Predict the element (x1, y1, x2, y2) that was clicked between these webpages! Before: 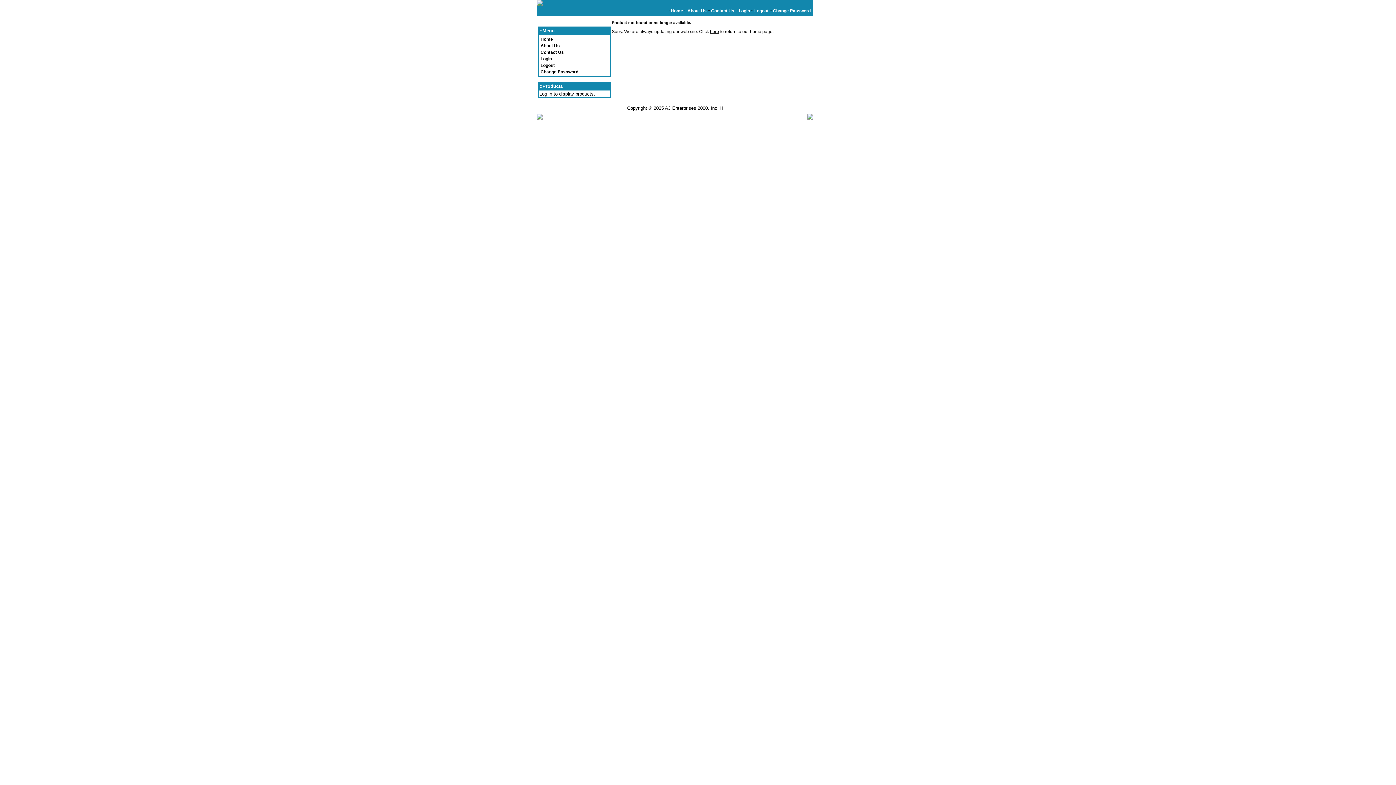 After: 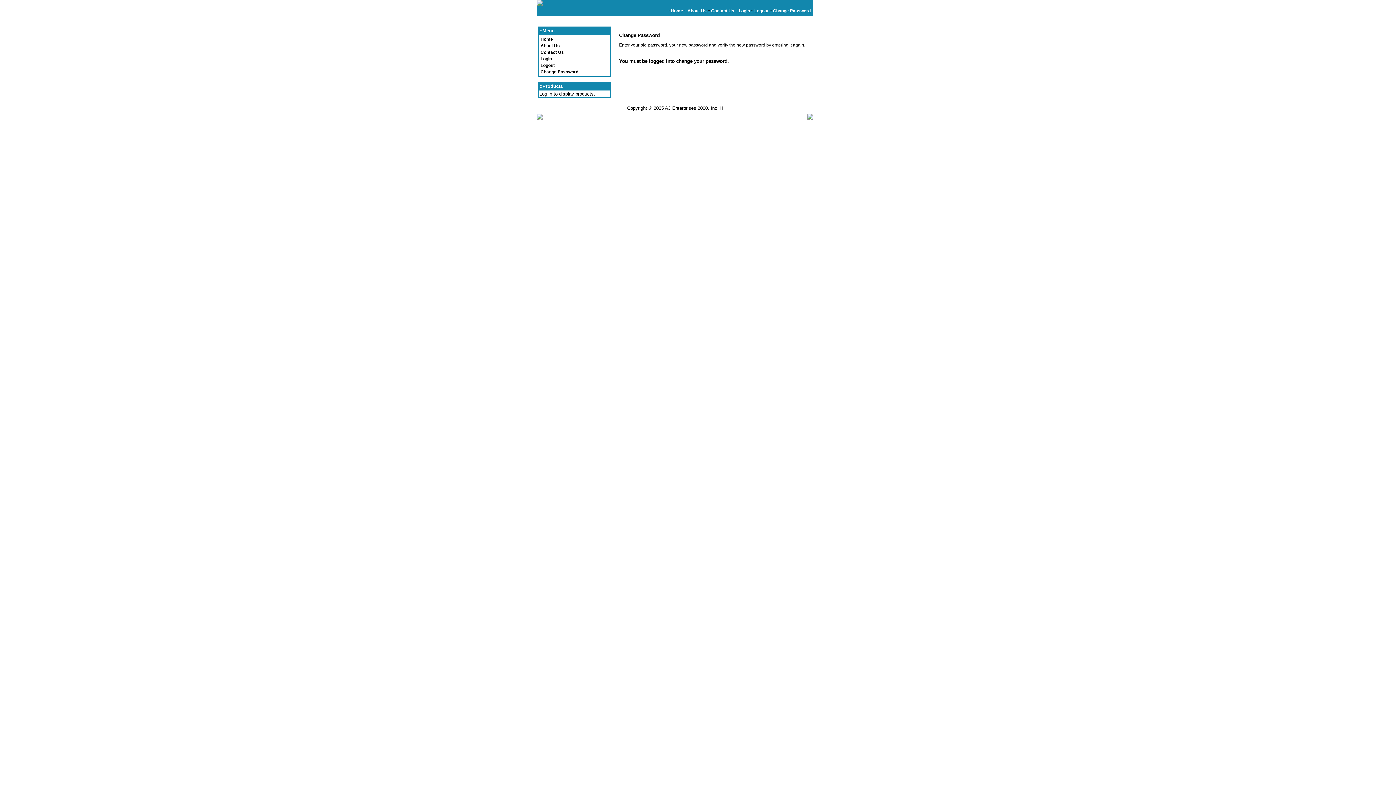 Action: bbox: (773, 8, 810, 13) label: Change Password